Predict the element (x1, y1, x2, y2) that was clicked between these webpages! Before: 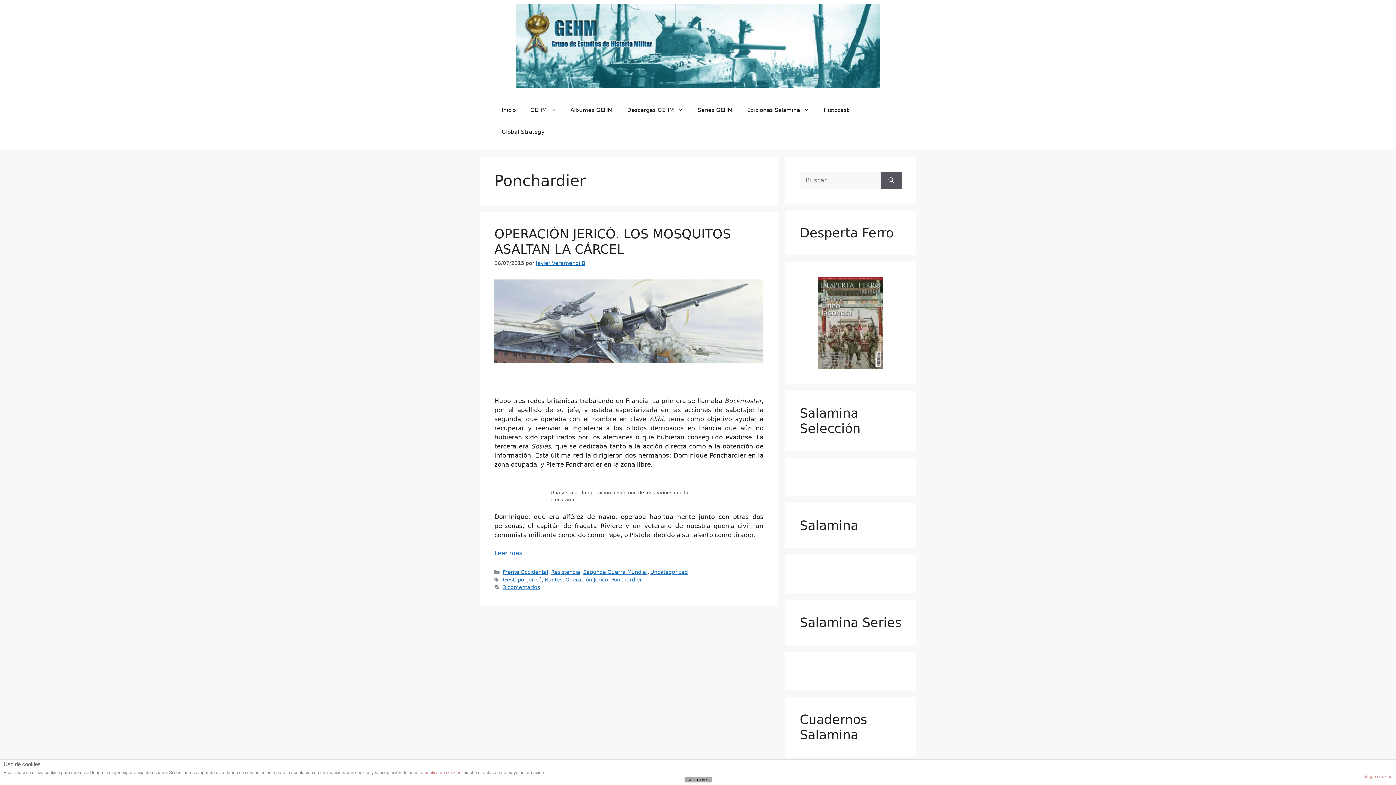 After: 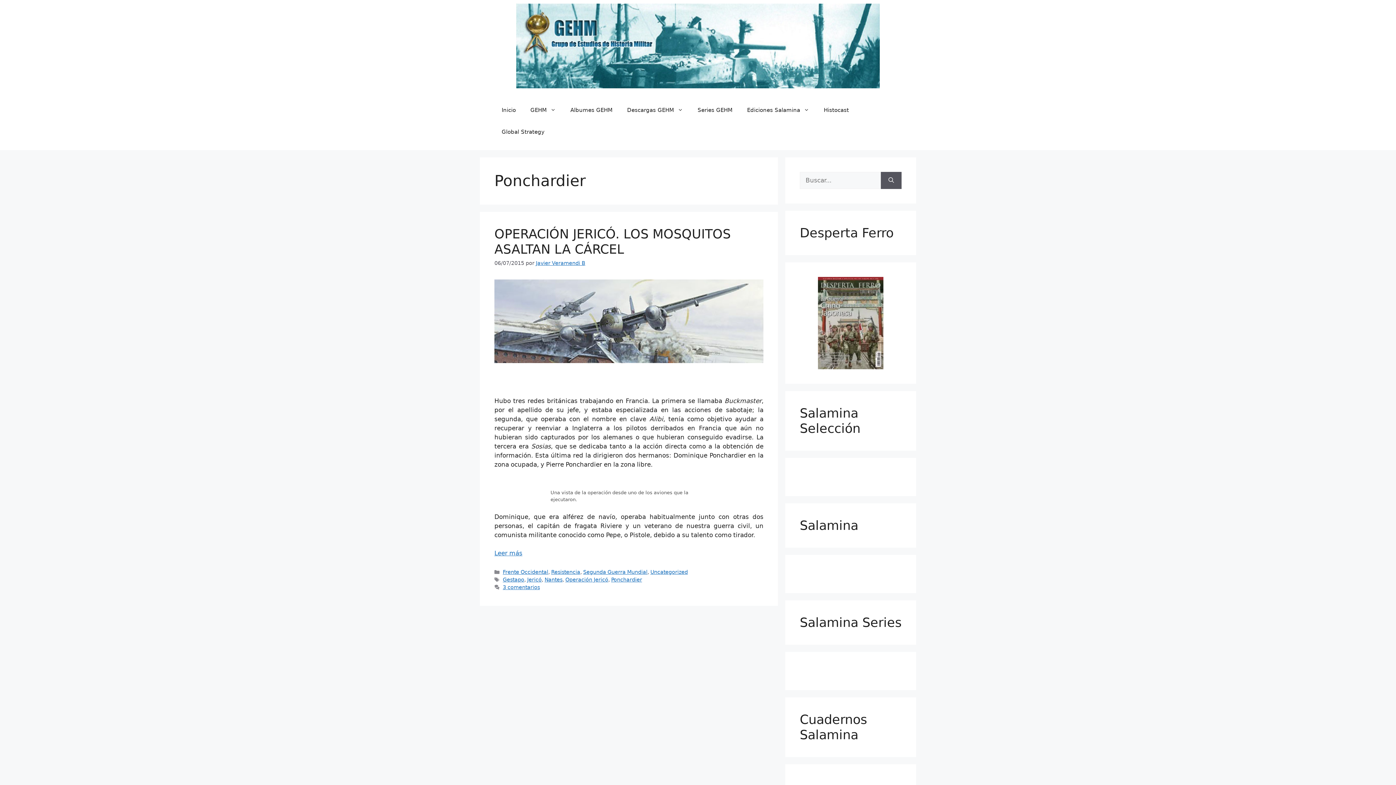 Action: bbox: (684, 777, 711, 782) label: ACEPTAR